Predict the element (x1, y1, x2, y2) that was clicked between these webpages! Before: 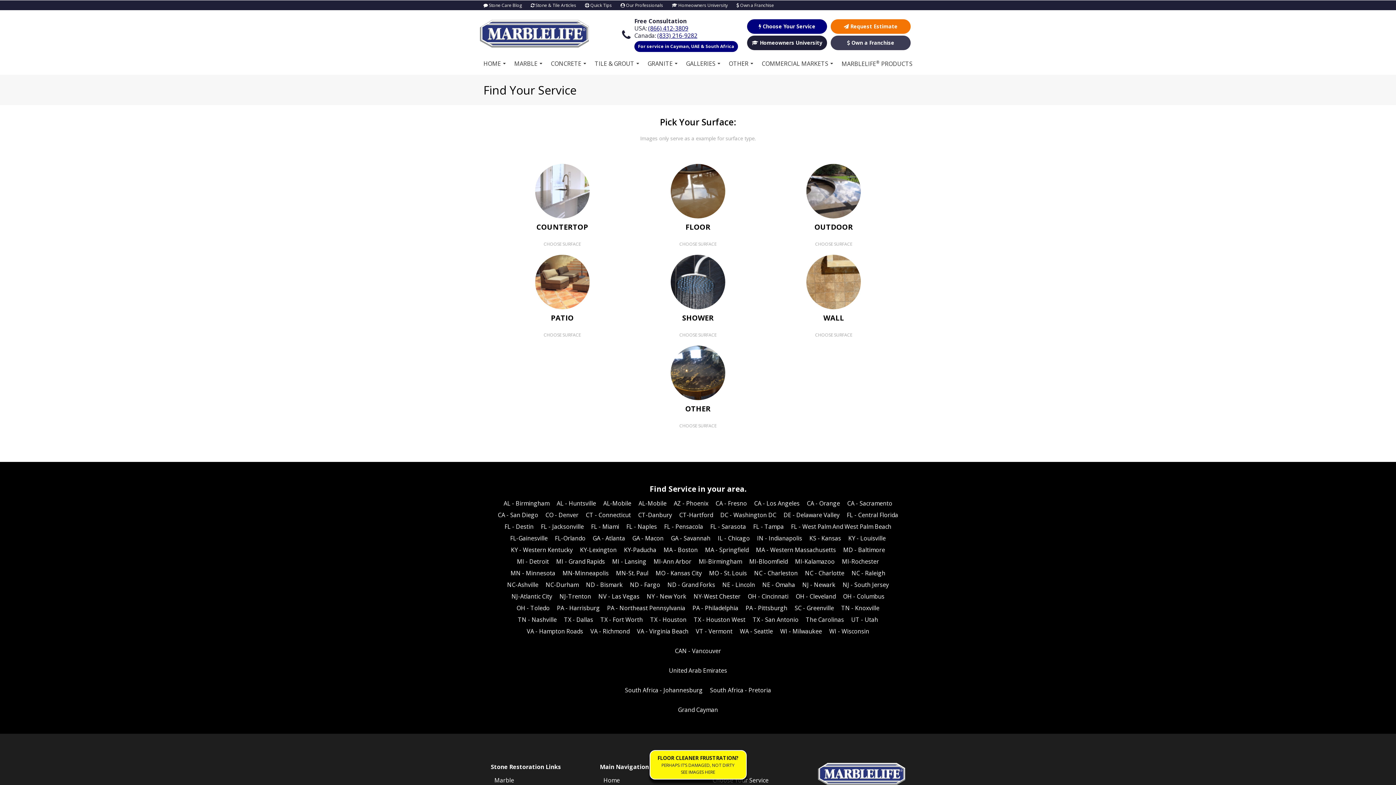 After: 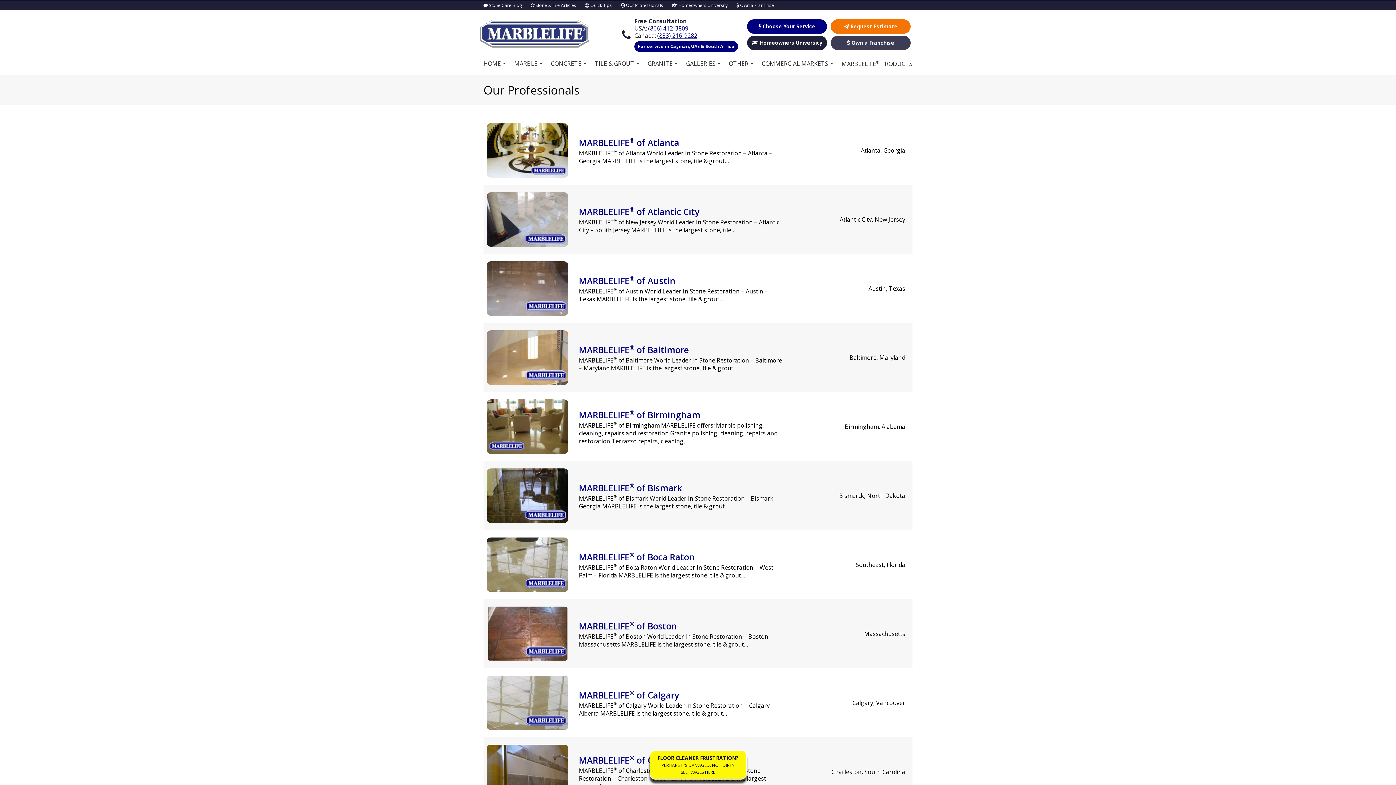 Action: label:  Our Professionals bbox: (617, 0, 666, 10)